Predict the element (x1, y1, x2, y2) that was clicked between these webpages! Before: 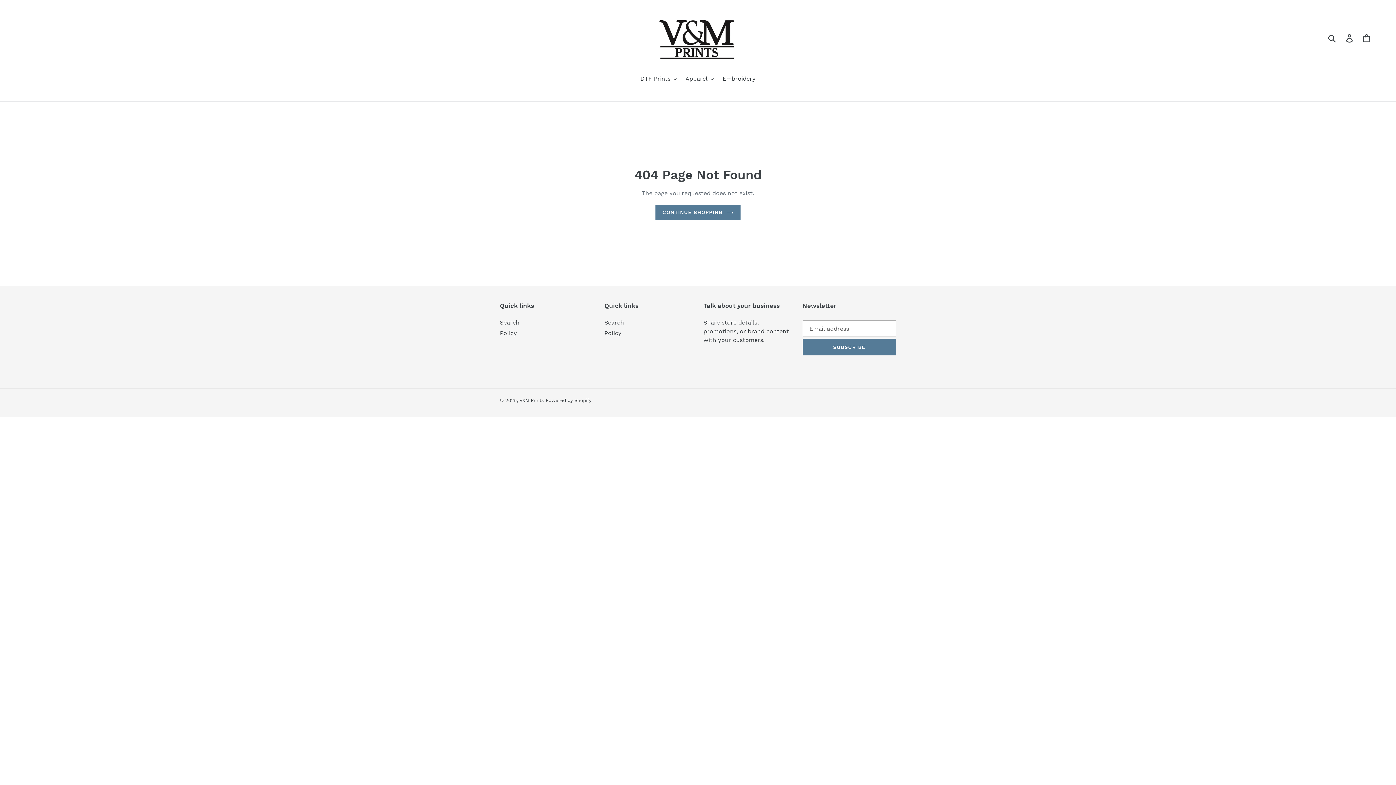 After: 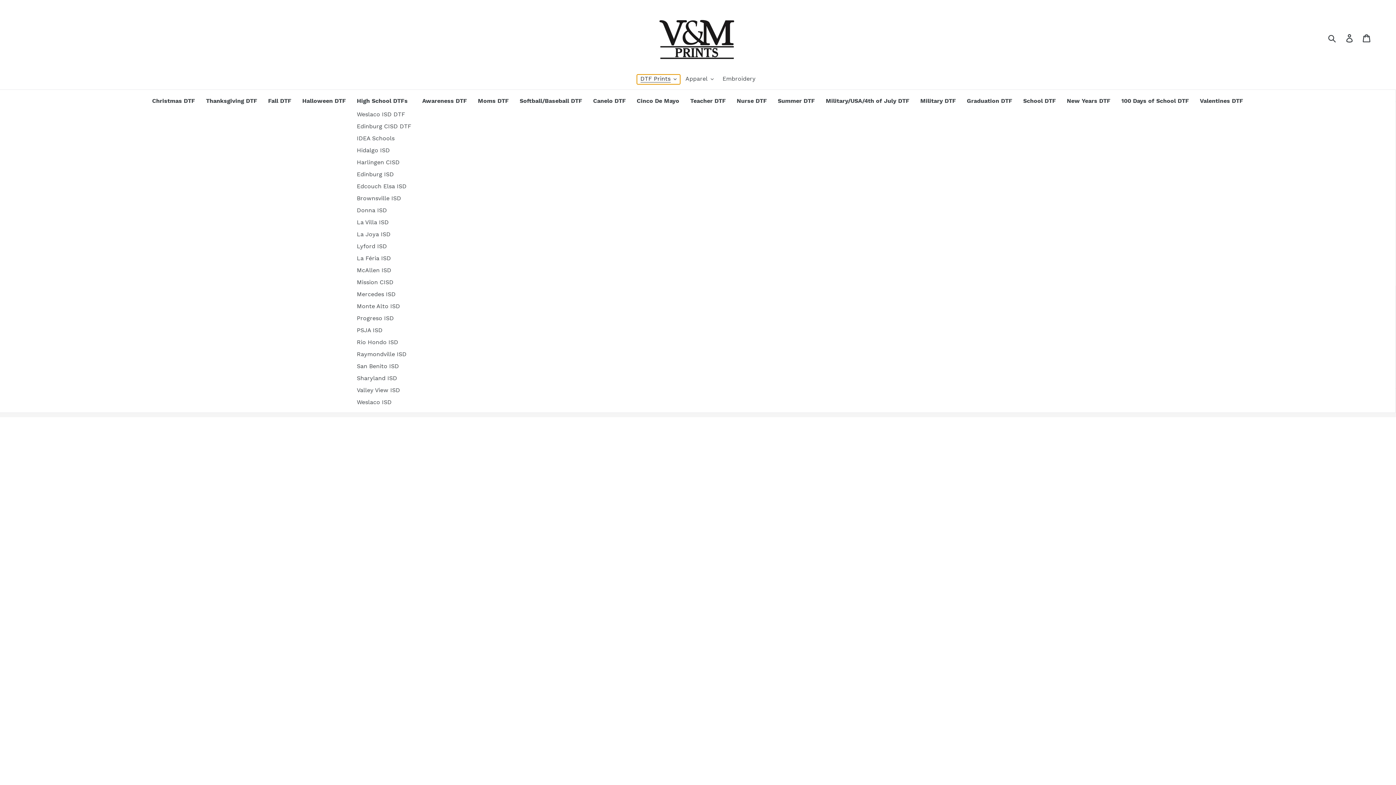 Action: bbox: (636, 74, 680, 84) label: DTF Prints